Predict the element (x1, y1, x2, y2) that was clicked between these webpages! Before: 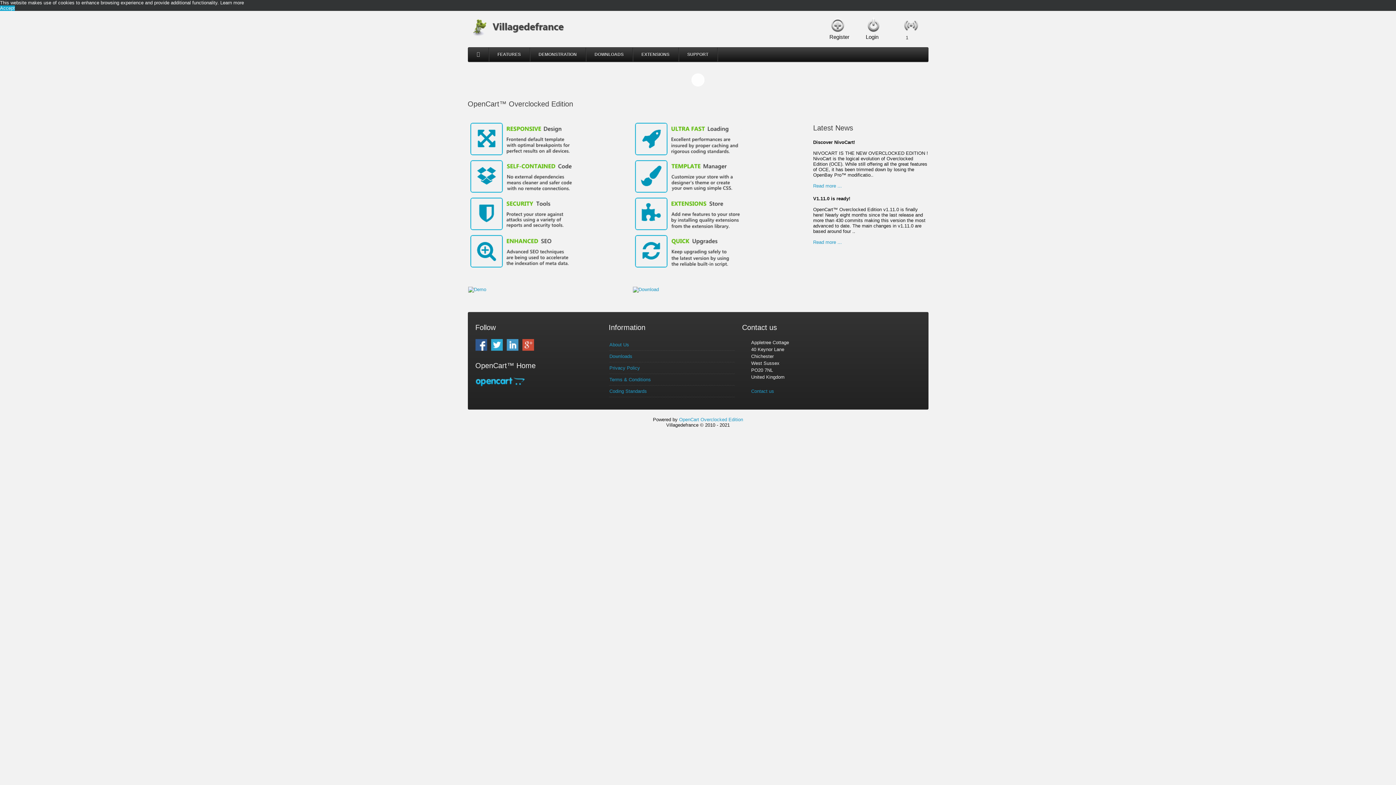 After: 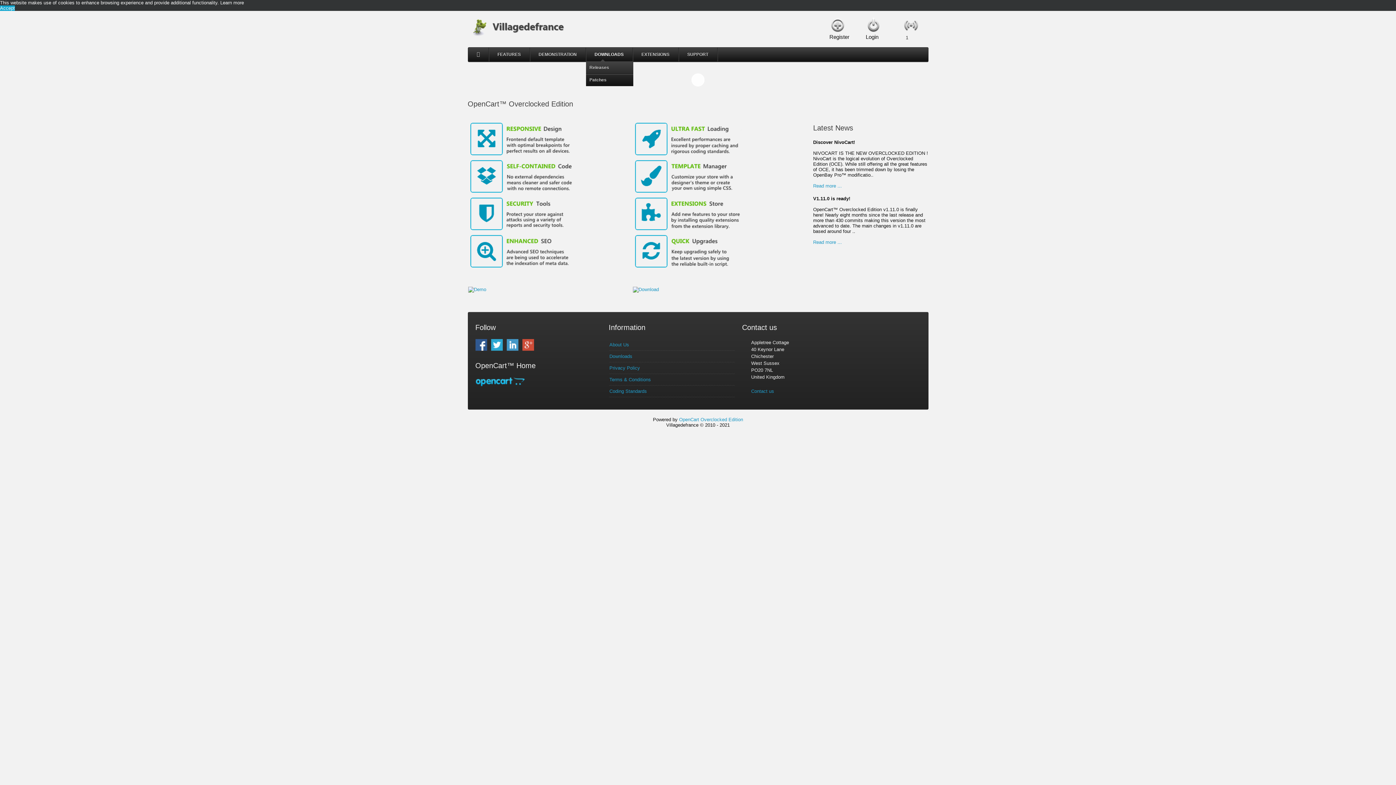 Action: label: DOWNLOADS bbox: (586, 47, 632, 61)